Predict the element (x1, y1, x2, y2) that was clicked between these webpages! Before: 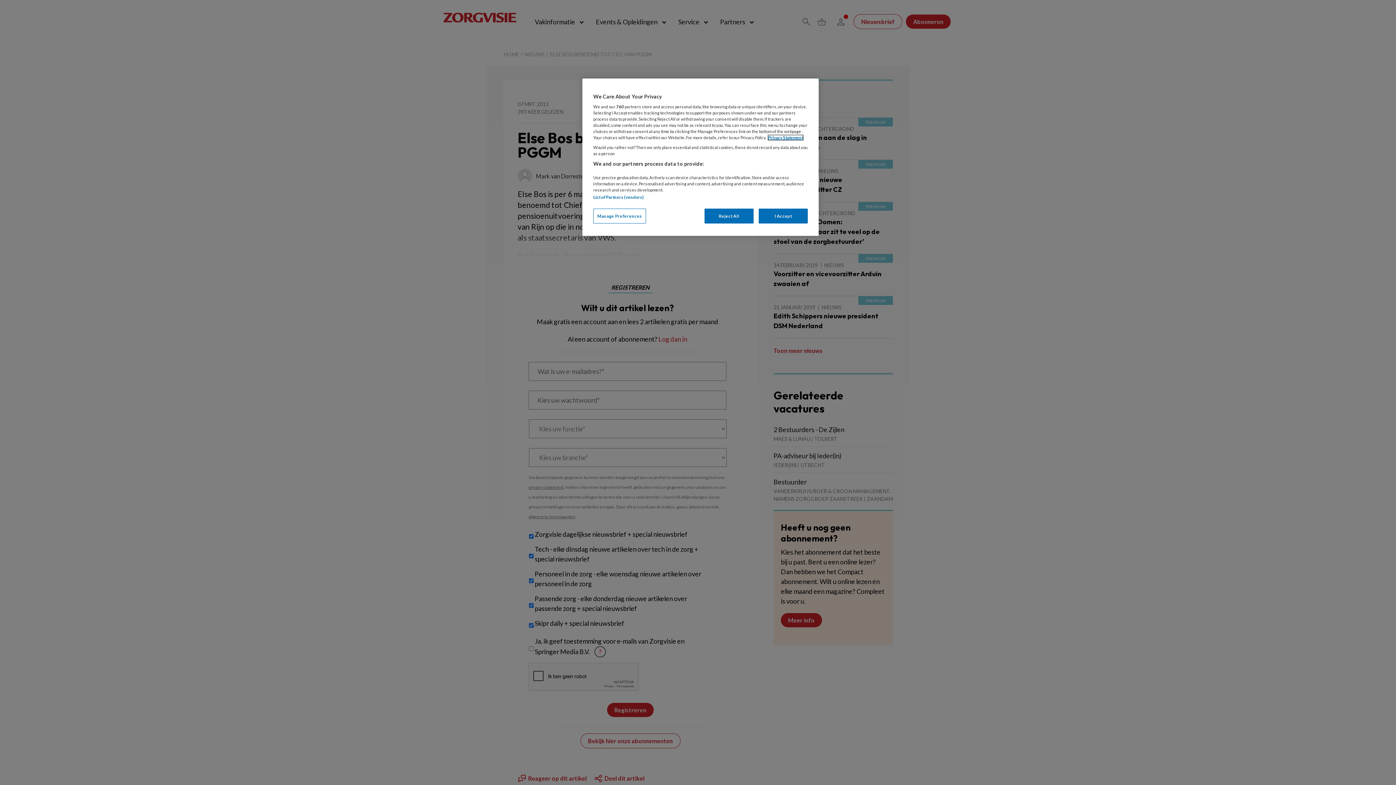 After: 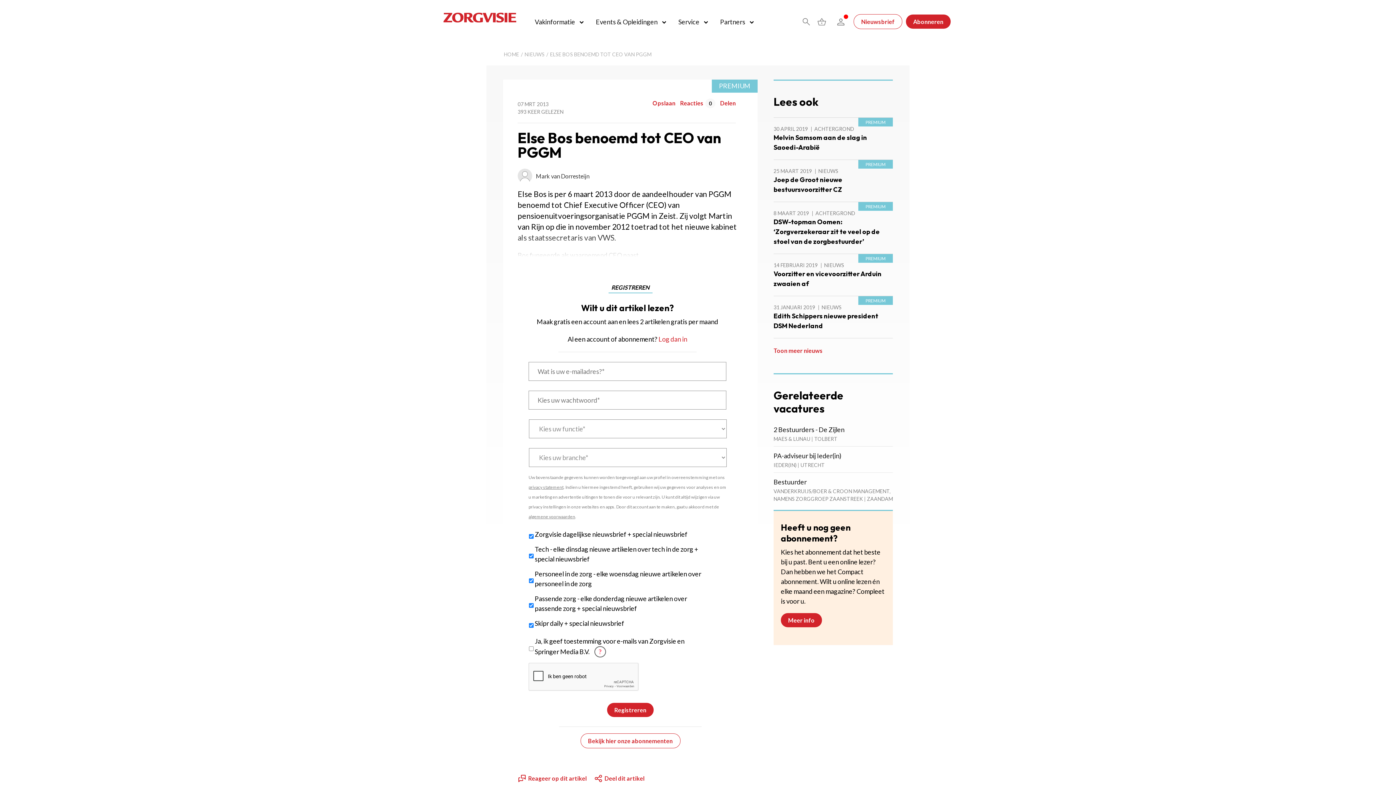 Action: bbox: (704, 208, 753, 223) label: Reject All